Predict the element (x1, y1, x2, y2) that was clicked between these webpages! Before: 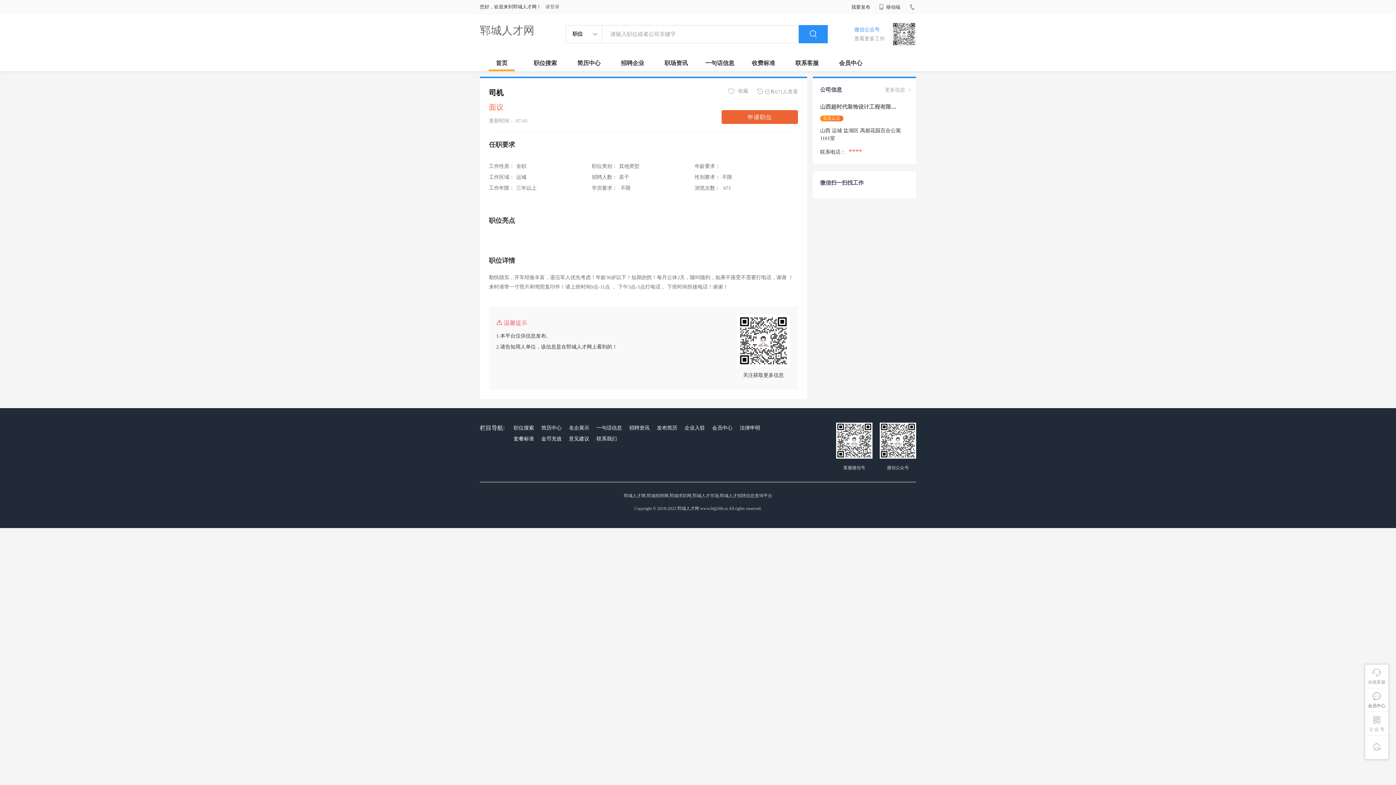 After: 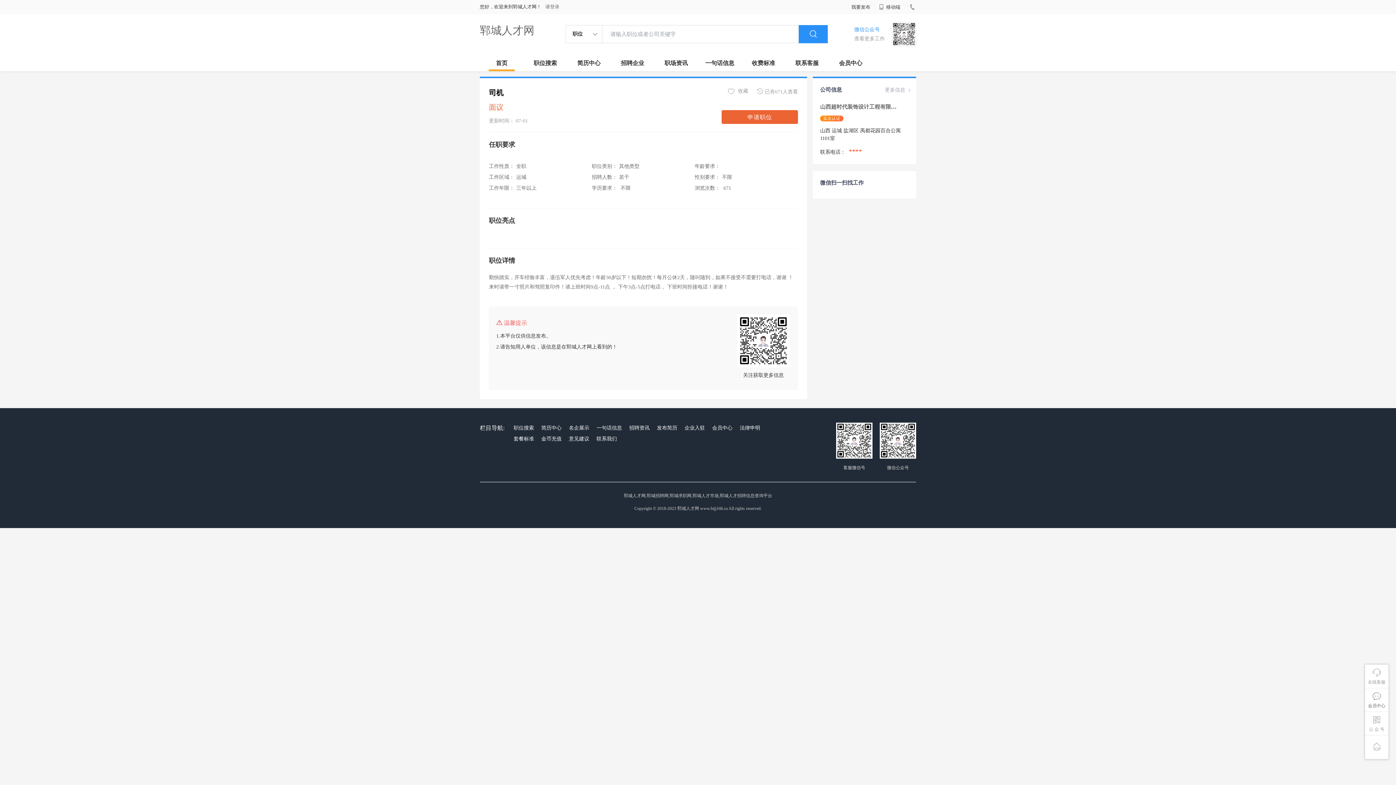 Action: label: 金币充值 bbox: (539, 433, 563, 444)